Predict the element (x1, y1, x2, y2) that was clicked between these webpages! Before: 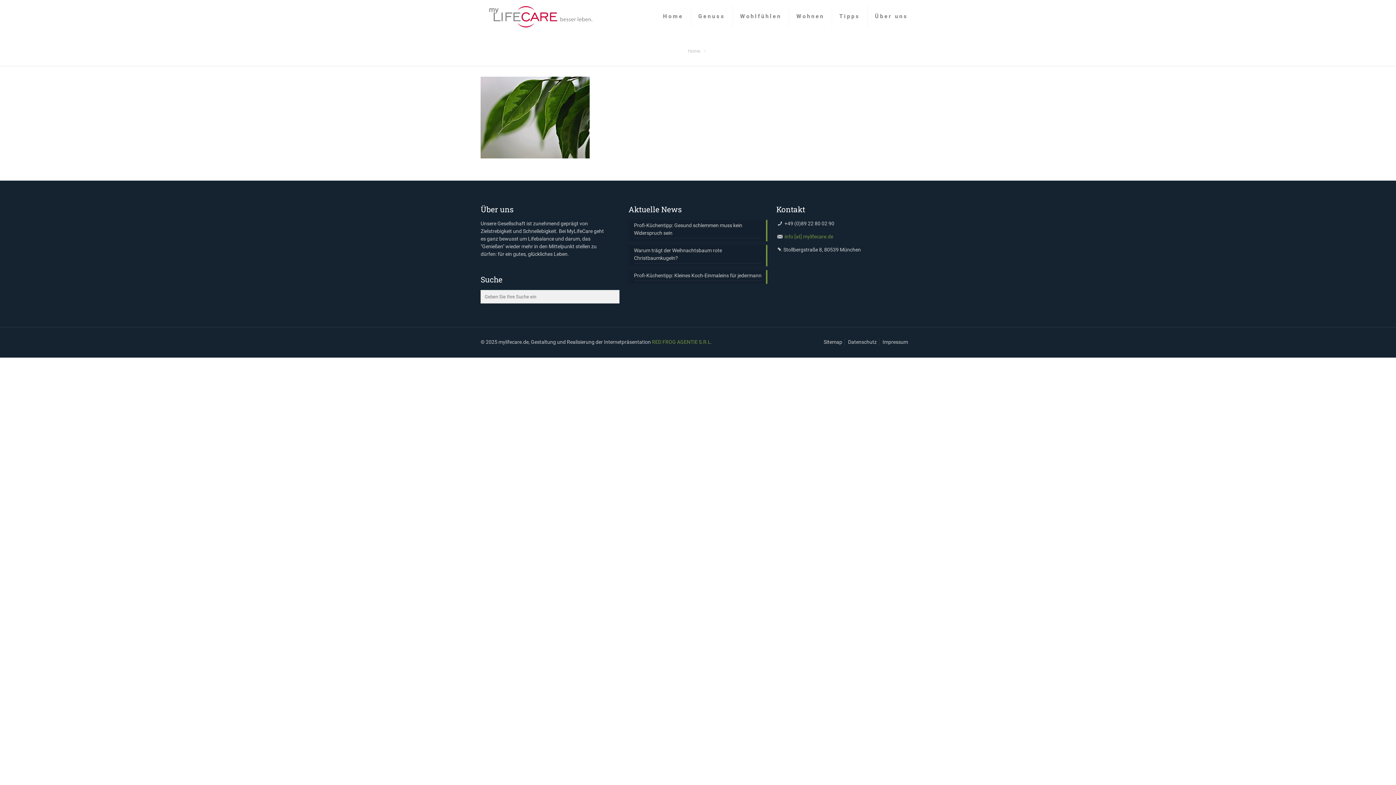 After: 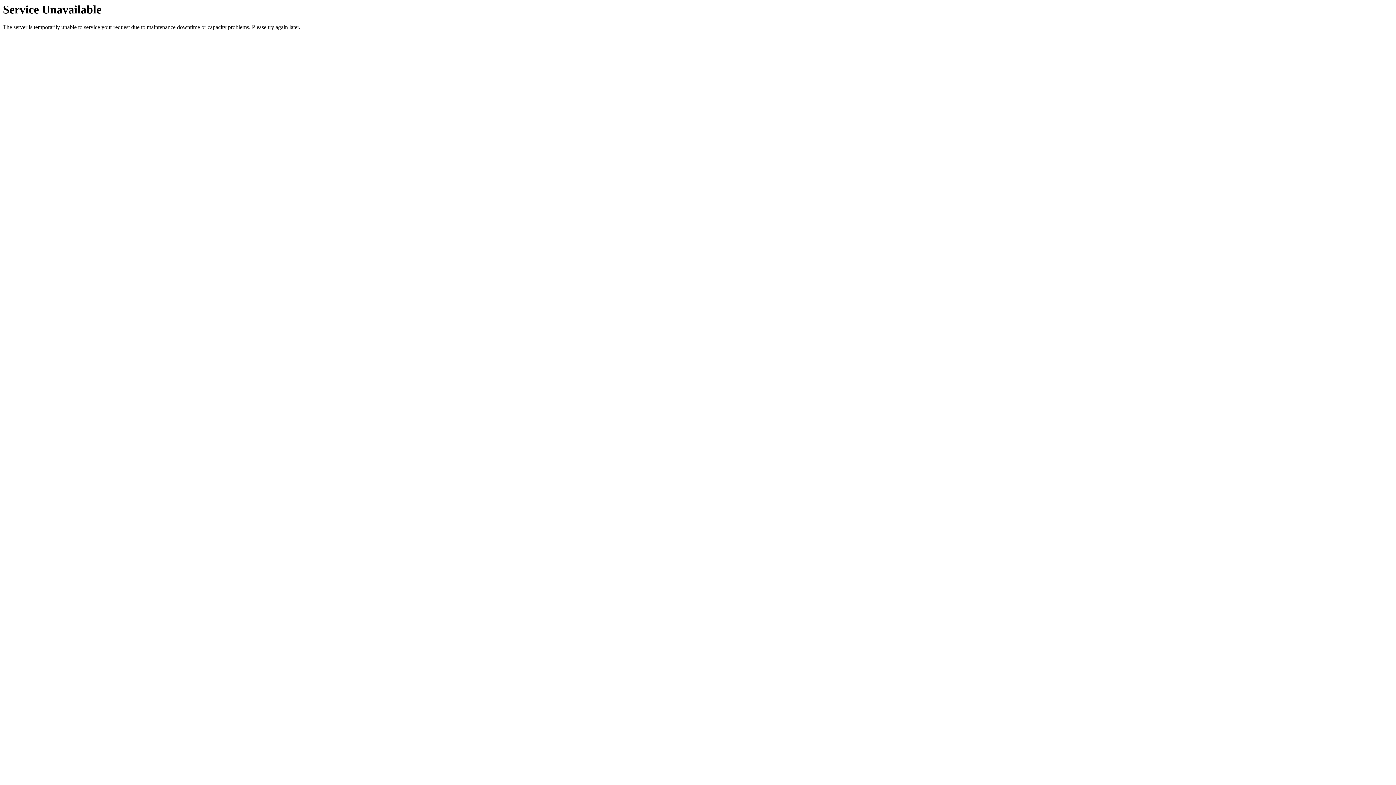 Action: bbox: (688, 48, 700, 53) label: Home